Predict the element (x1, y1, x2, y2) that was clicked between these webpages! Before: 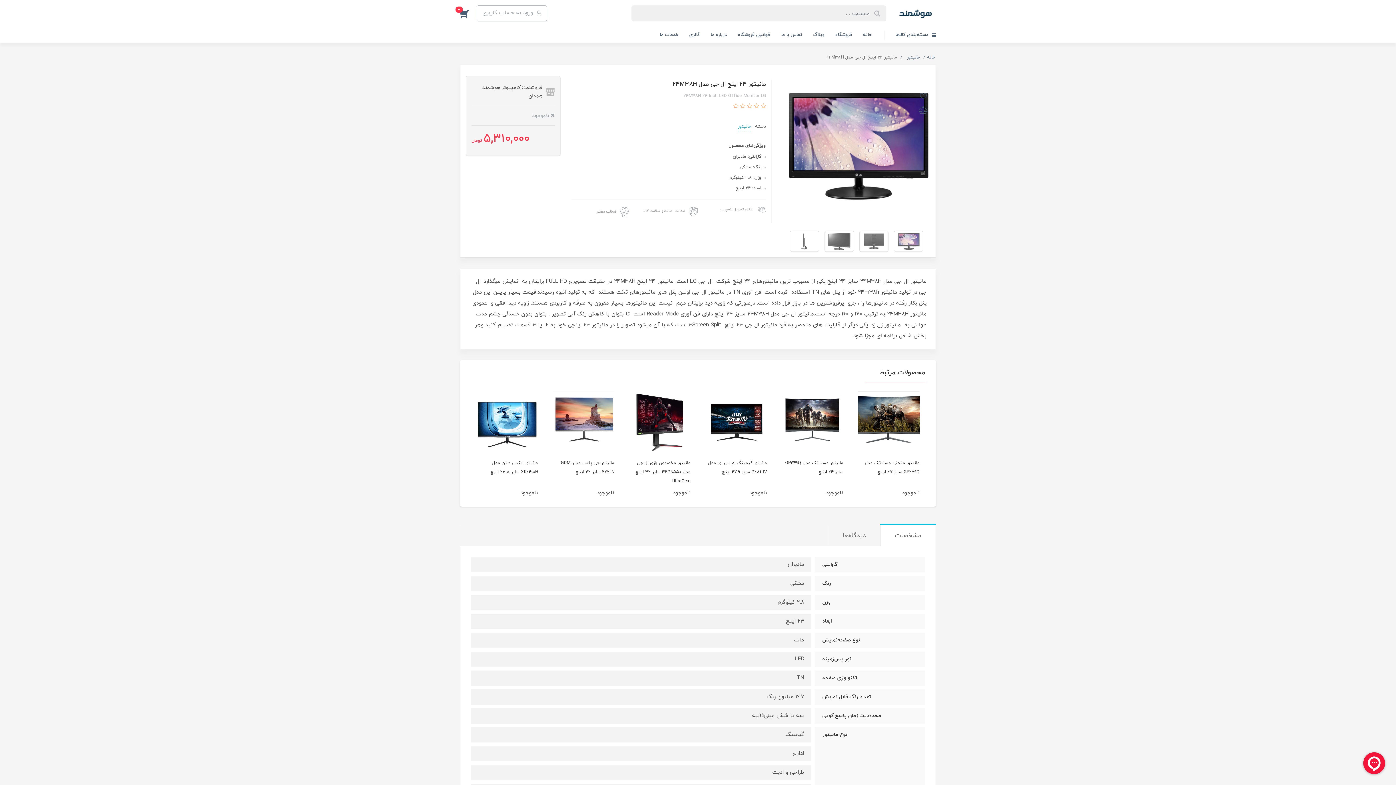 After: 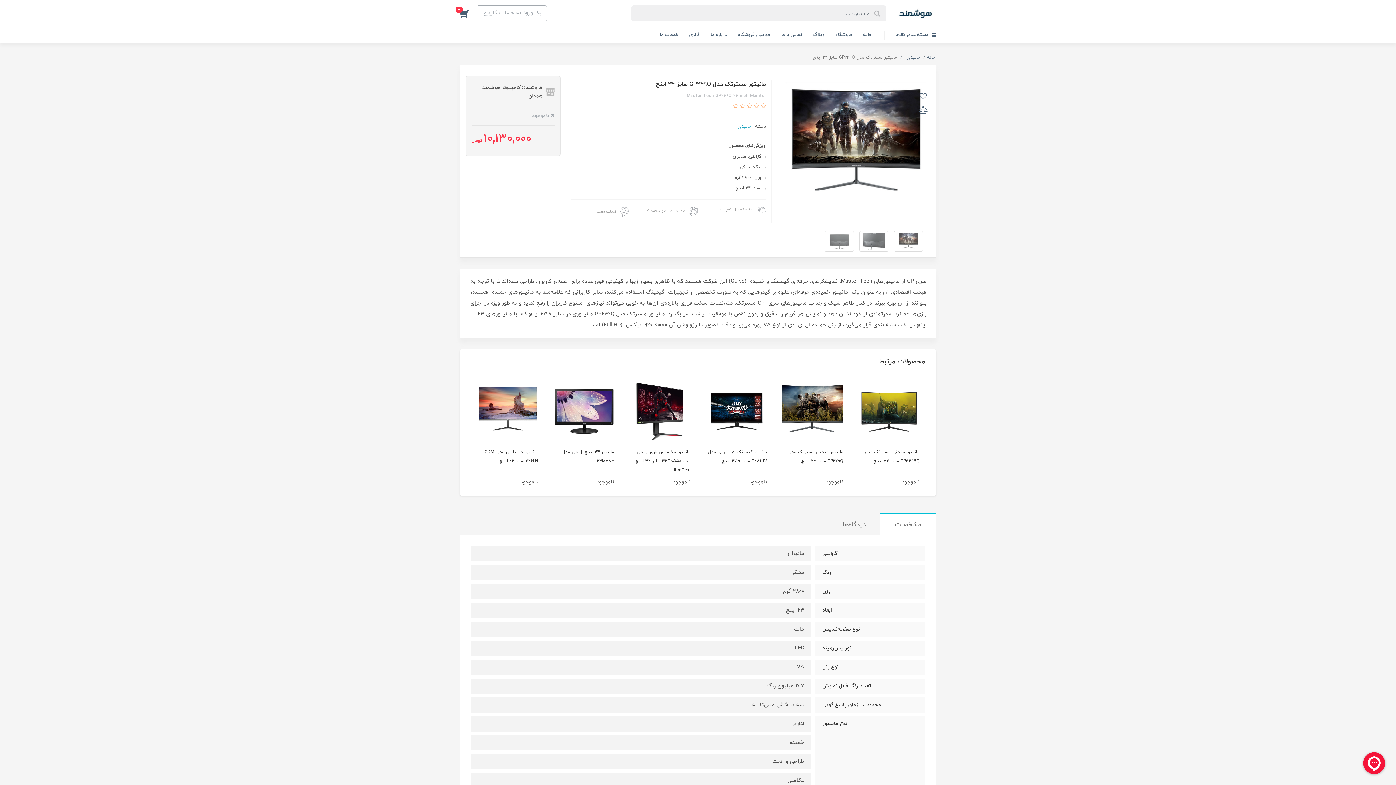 Action: bbox: (625, 387, 694, 501)